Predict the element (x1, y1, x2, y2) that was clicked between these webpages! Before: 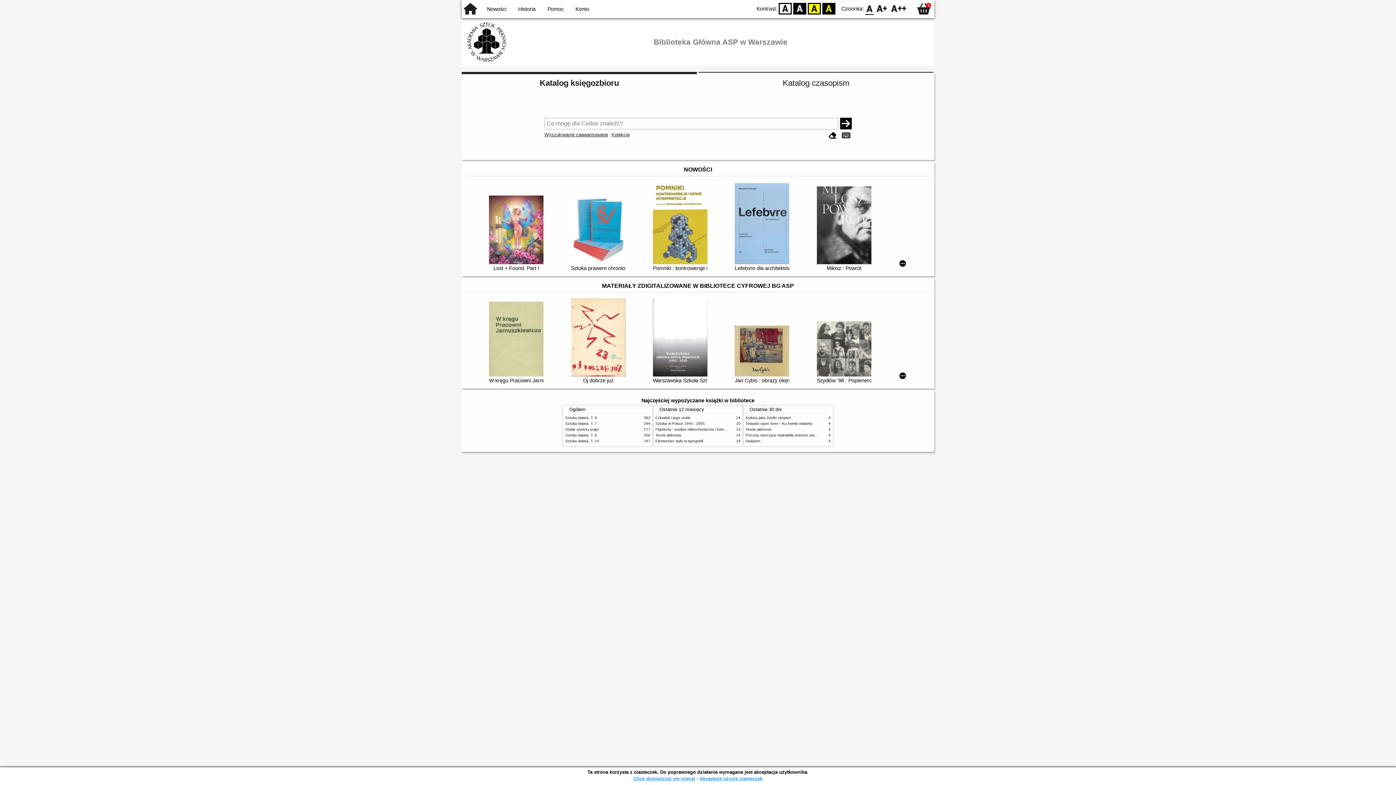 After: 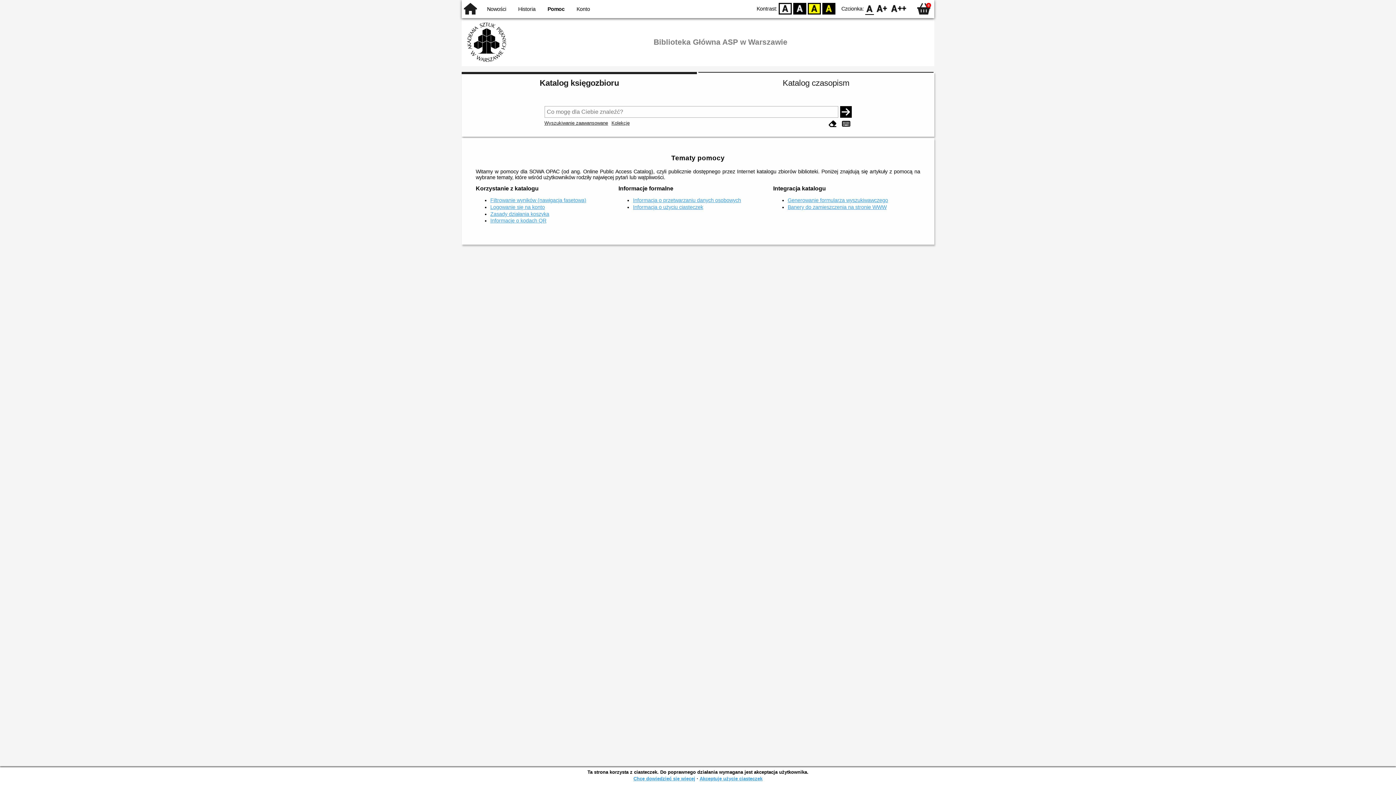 Action: bbox: (547, 6, 563, 12) label: Pomoc